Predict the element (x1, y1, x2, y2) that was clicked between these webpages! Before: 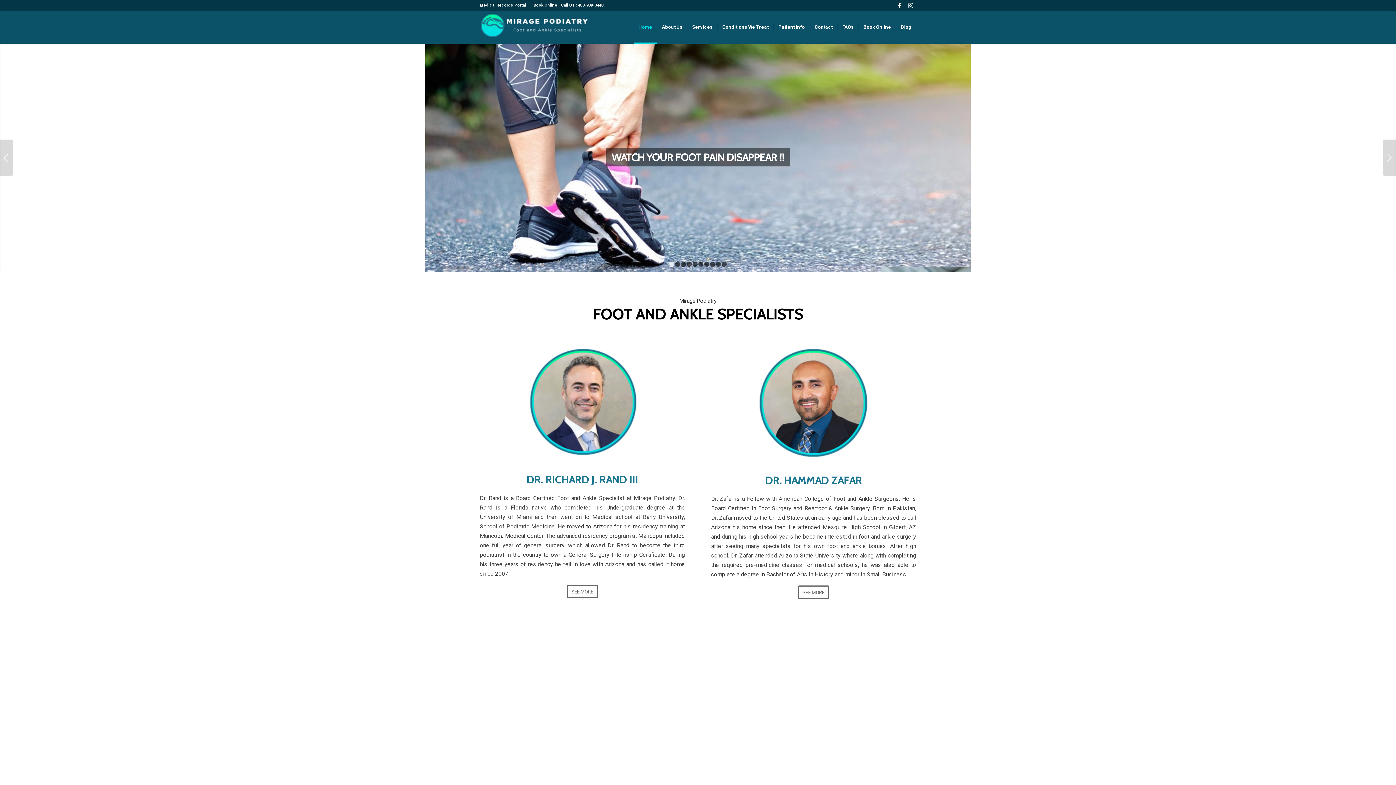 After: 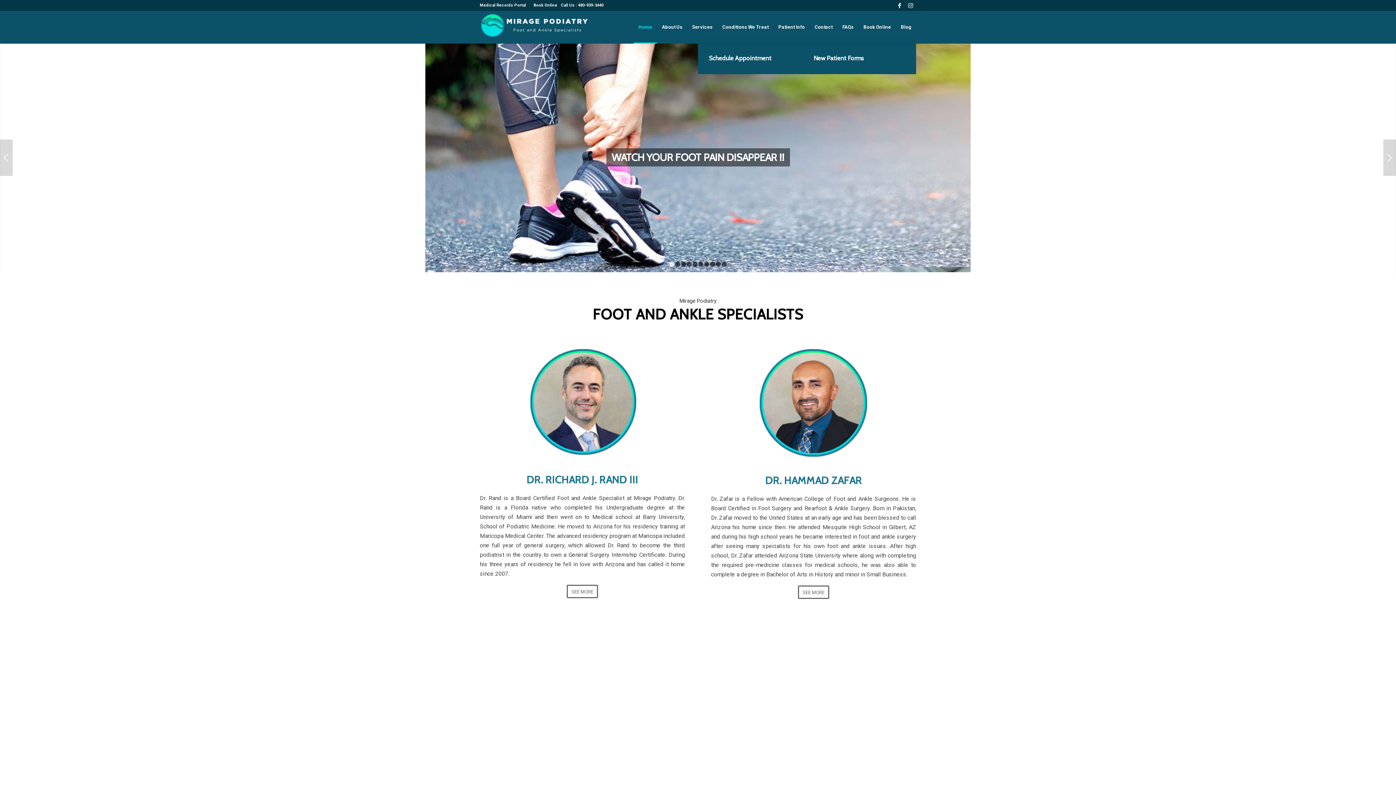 Action: bbox: (773, 10, 809, 43) label: Patient Info